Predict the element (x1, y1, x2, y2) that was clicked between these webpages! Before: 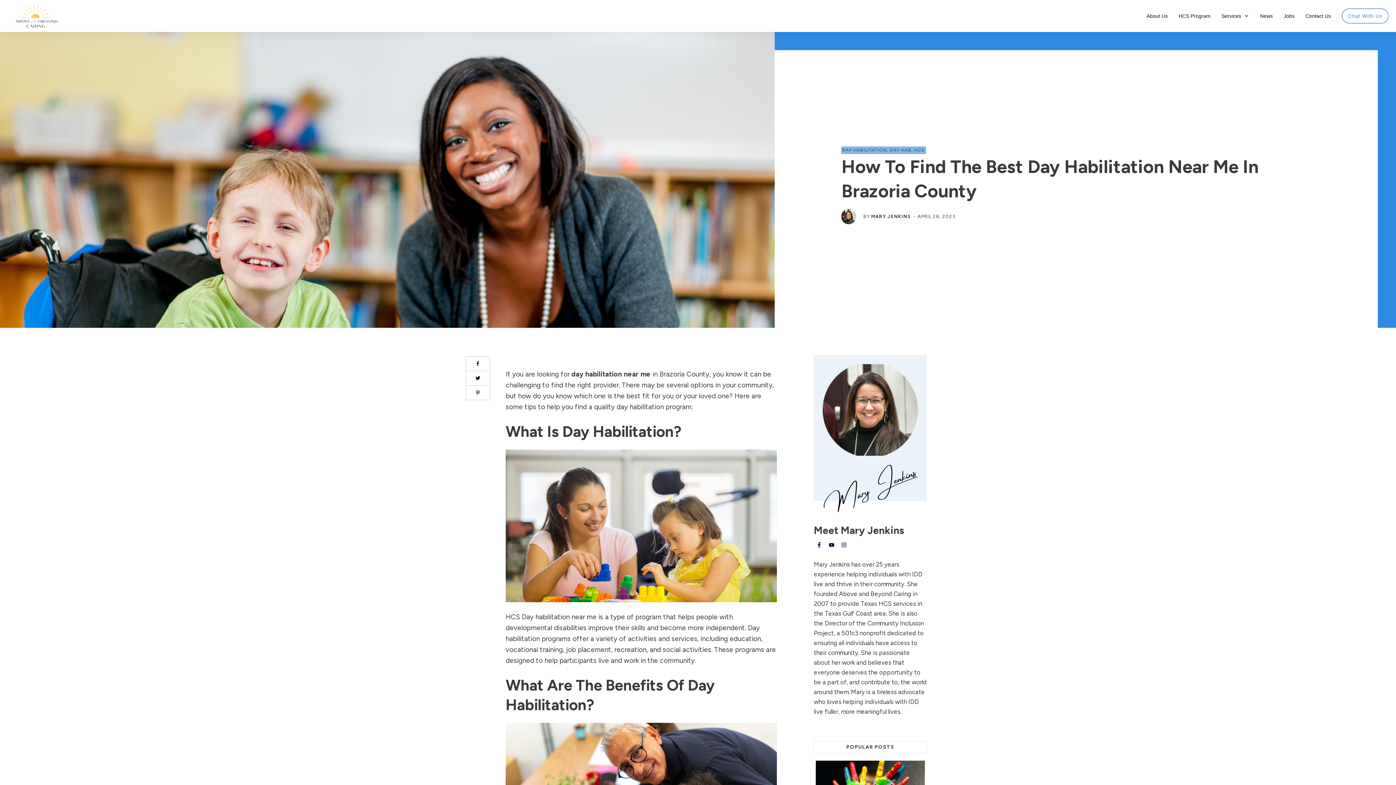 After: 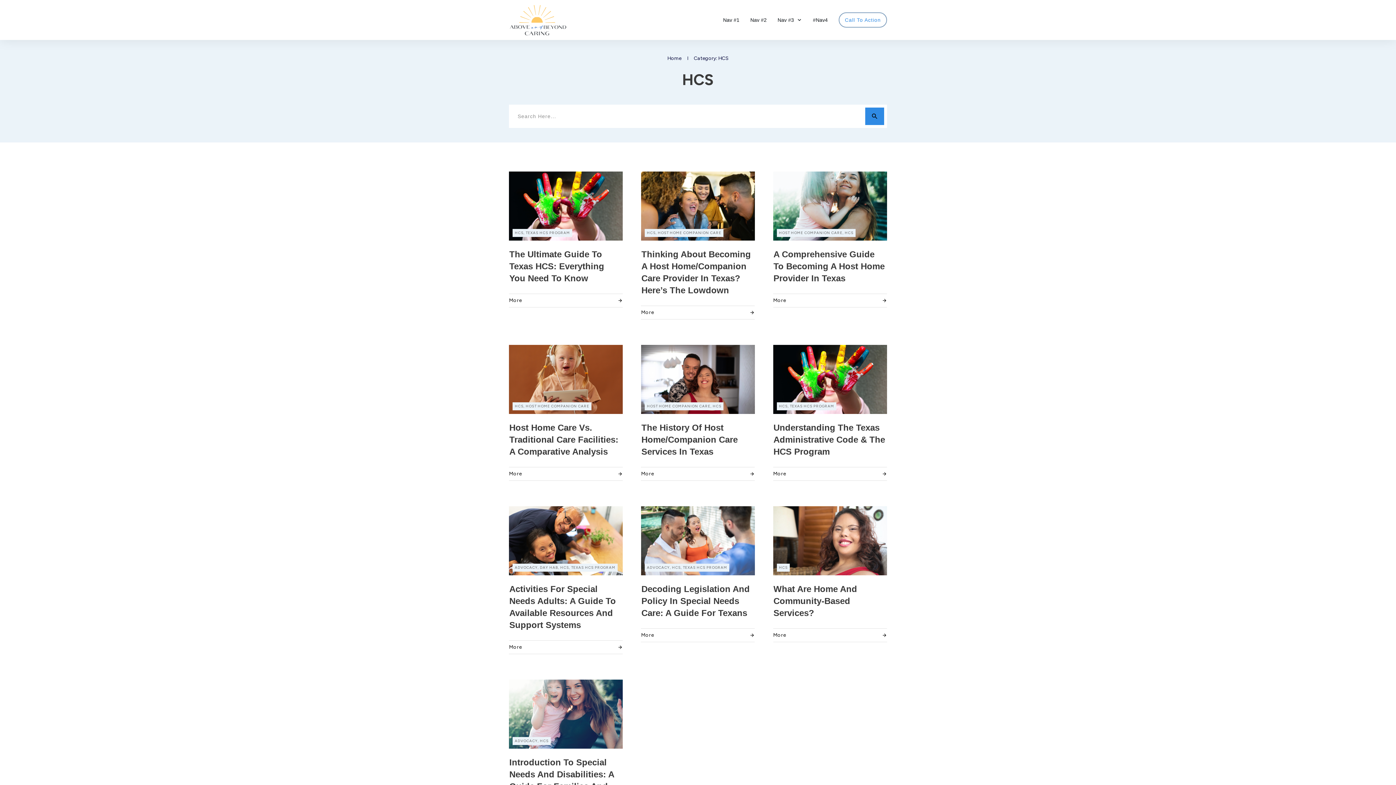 Action: label: HCS bbox: (914, 147, 924, 152)